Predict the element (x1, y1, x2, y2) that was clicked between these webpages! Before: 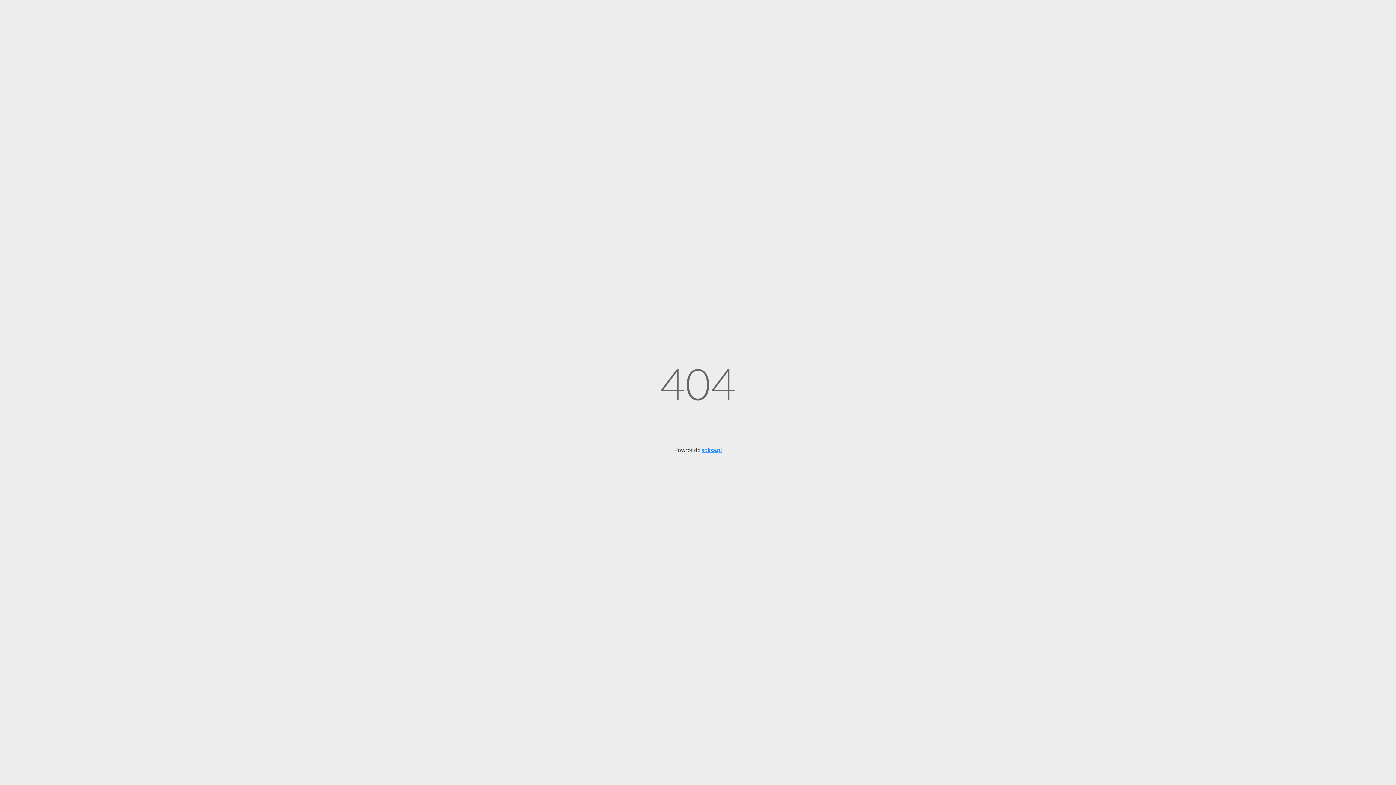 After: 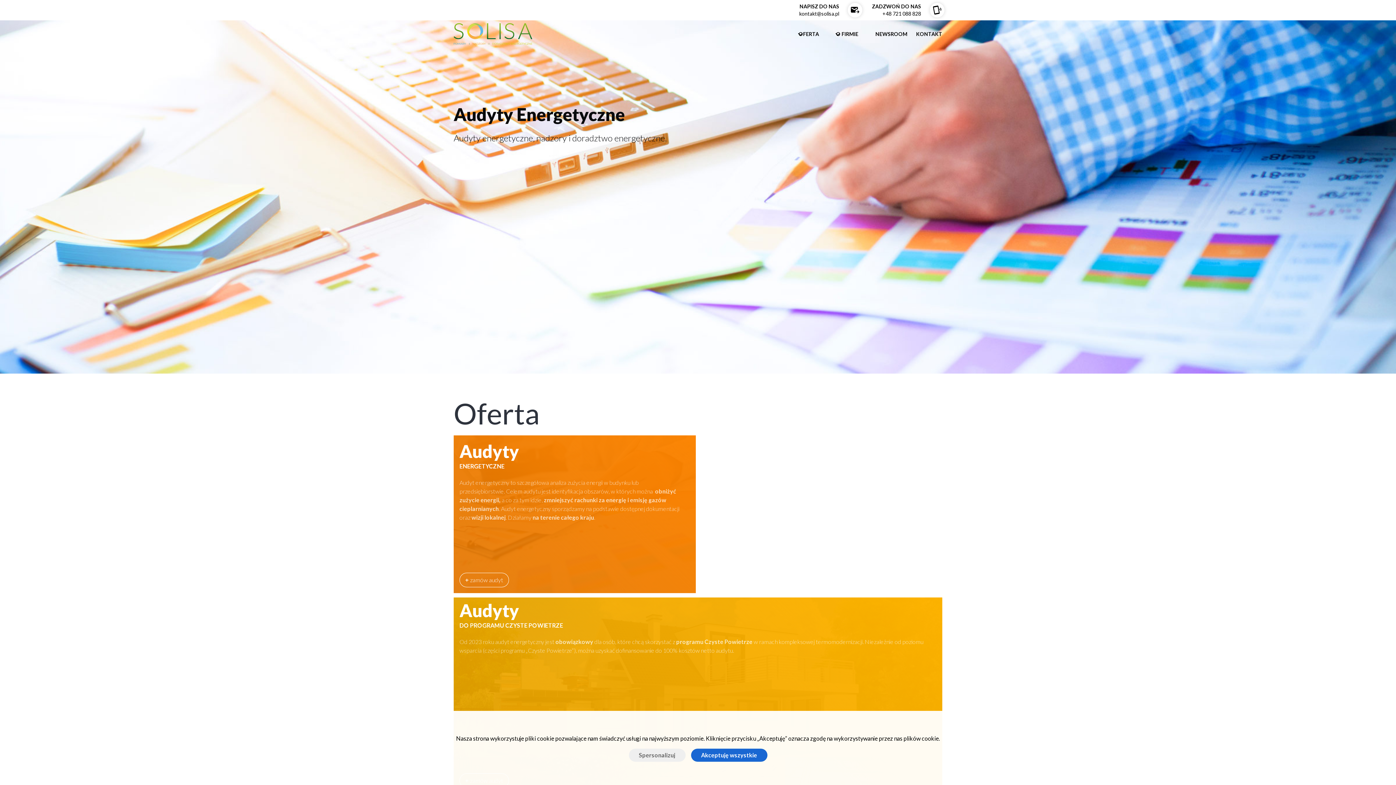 Action: bbox: (702, 446, 722, 453) label: solisa.pl